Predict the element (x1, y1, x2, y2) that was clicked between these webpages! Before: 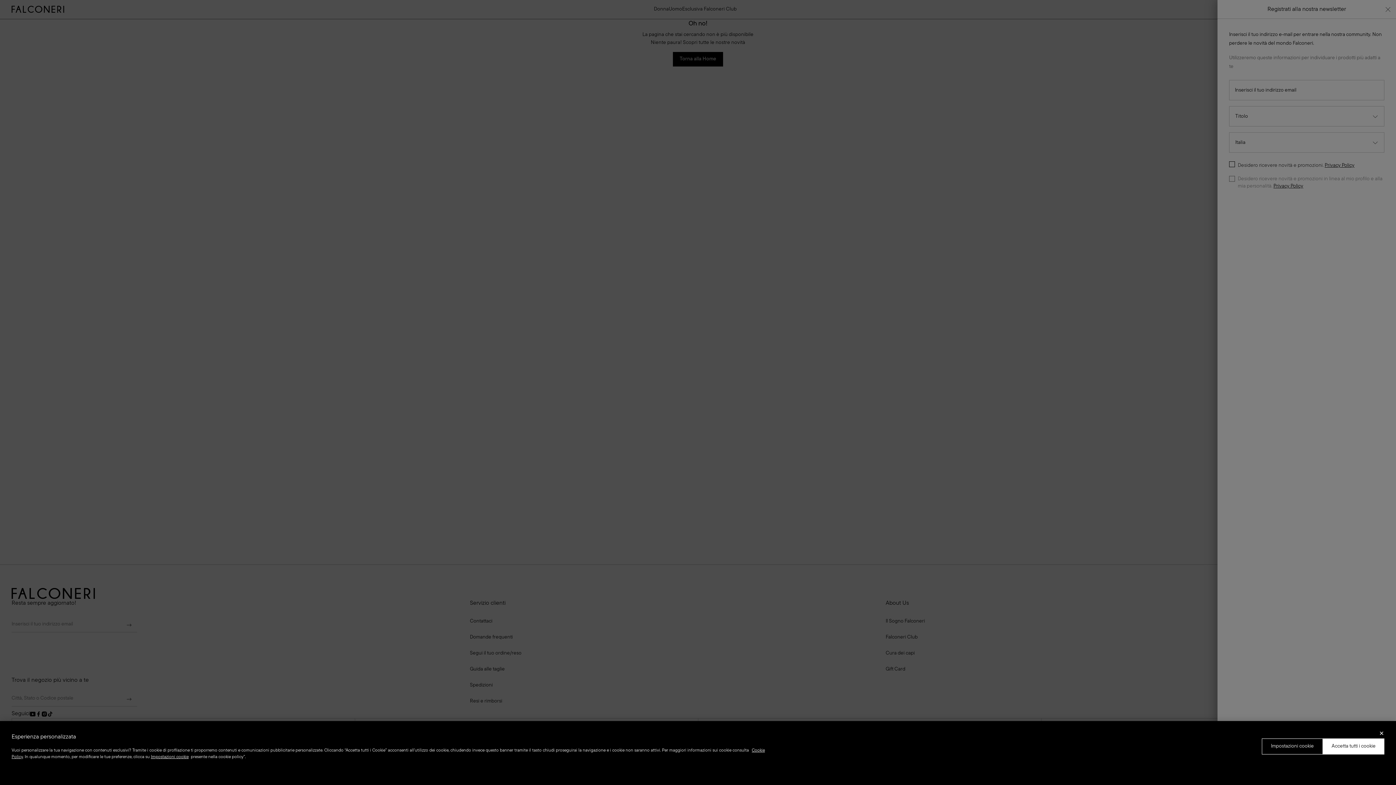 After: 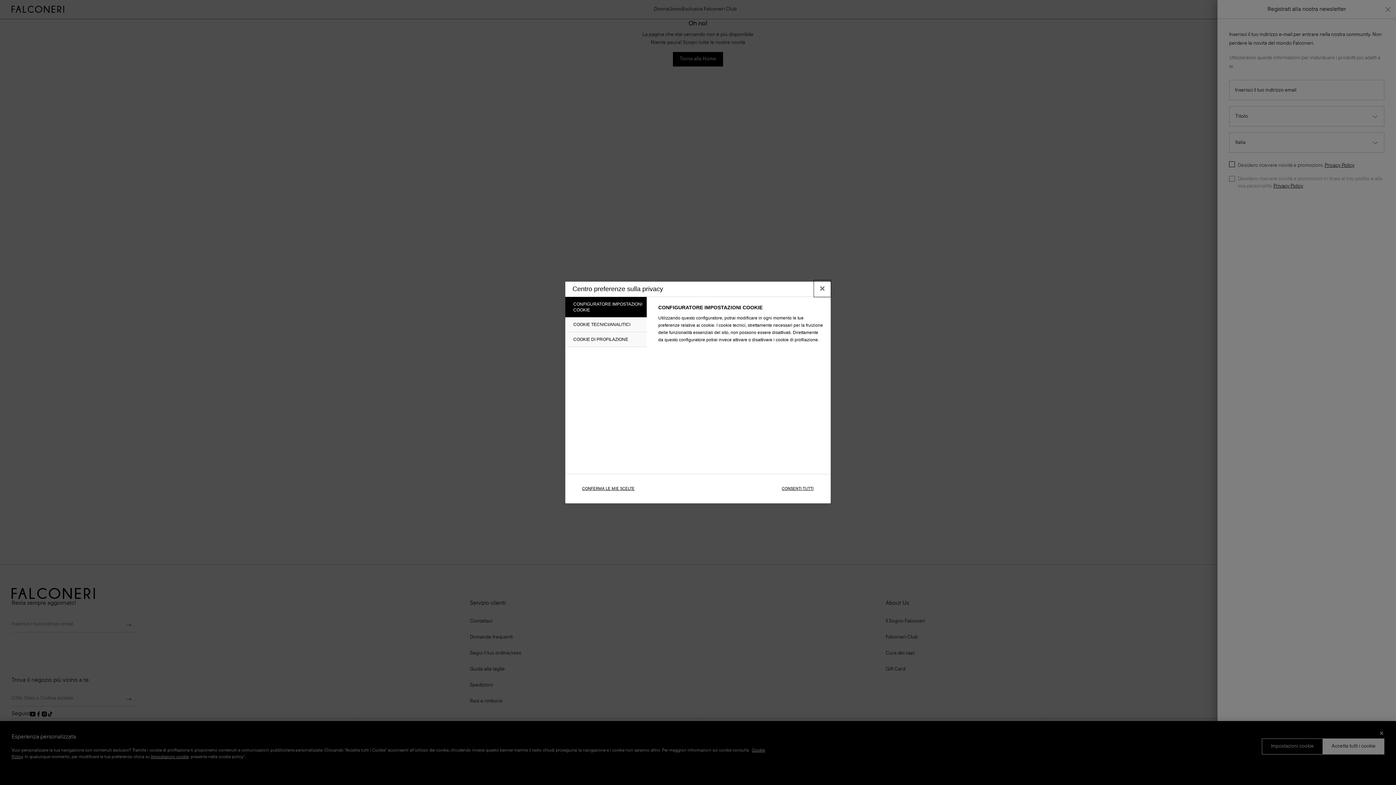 Action: bbox: (1262, 738, 1323, 754) label: Impostazioni cookie